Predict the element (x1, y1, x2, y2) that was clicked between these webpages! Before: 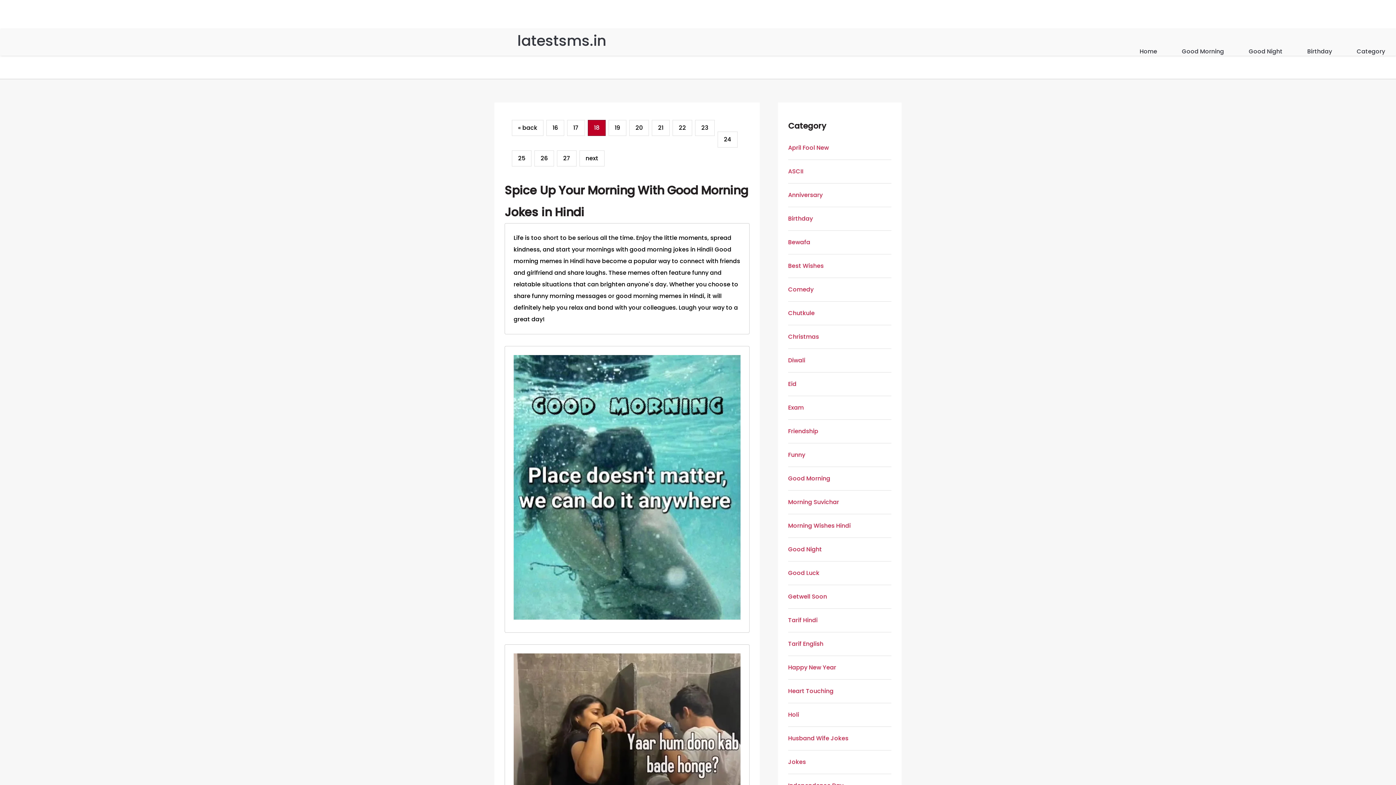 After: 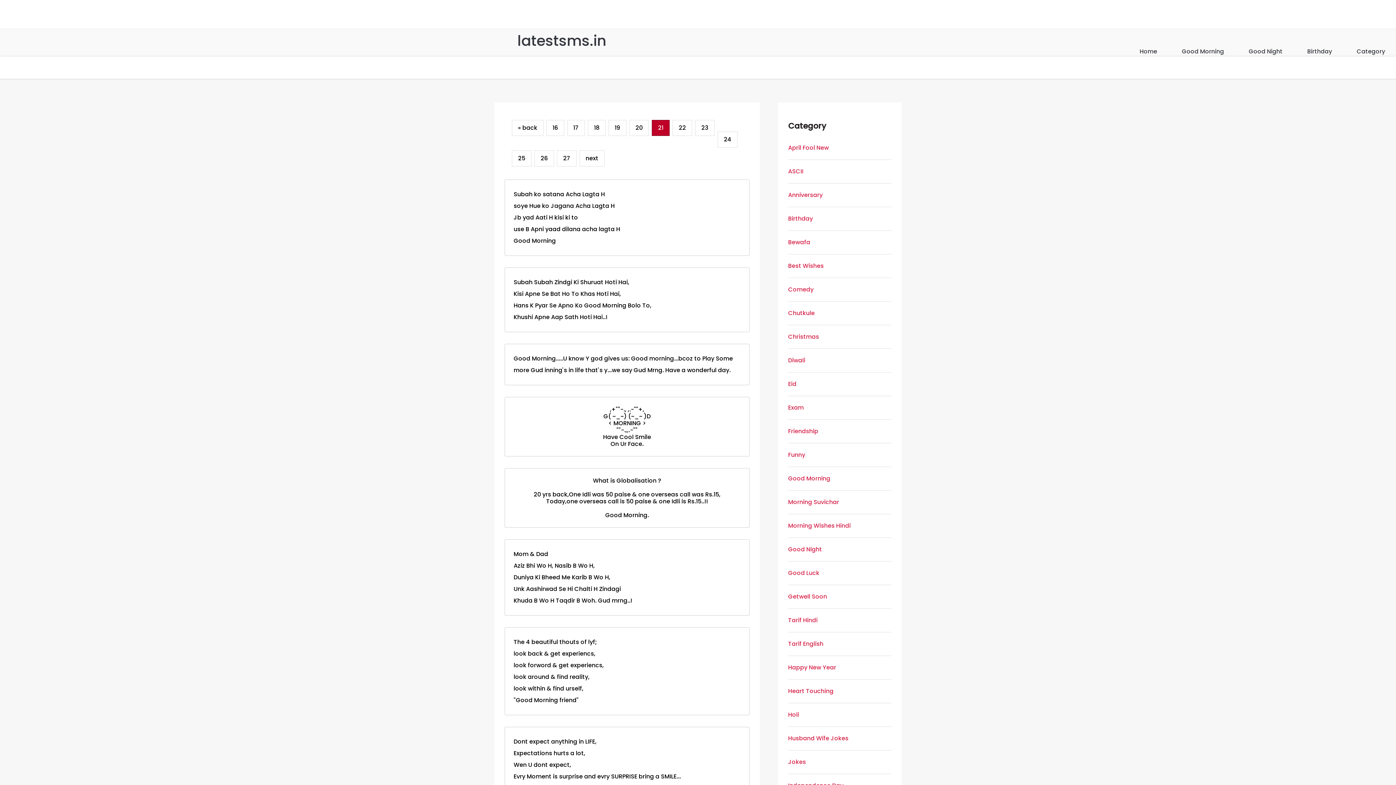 Action: label: 21 bbox: (652, 120, 669, 136)